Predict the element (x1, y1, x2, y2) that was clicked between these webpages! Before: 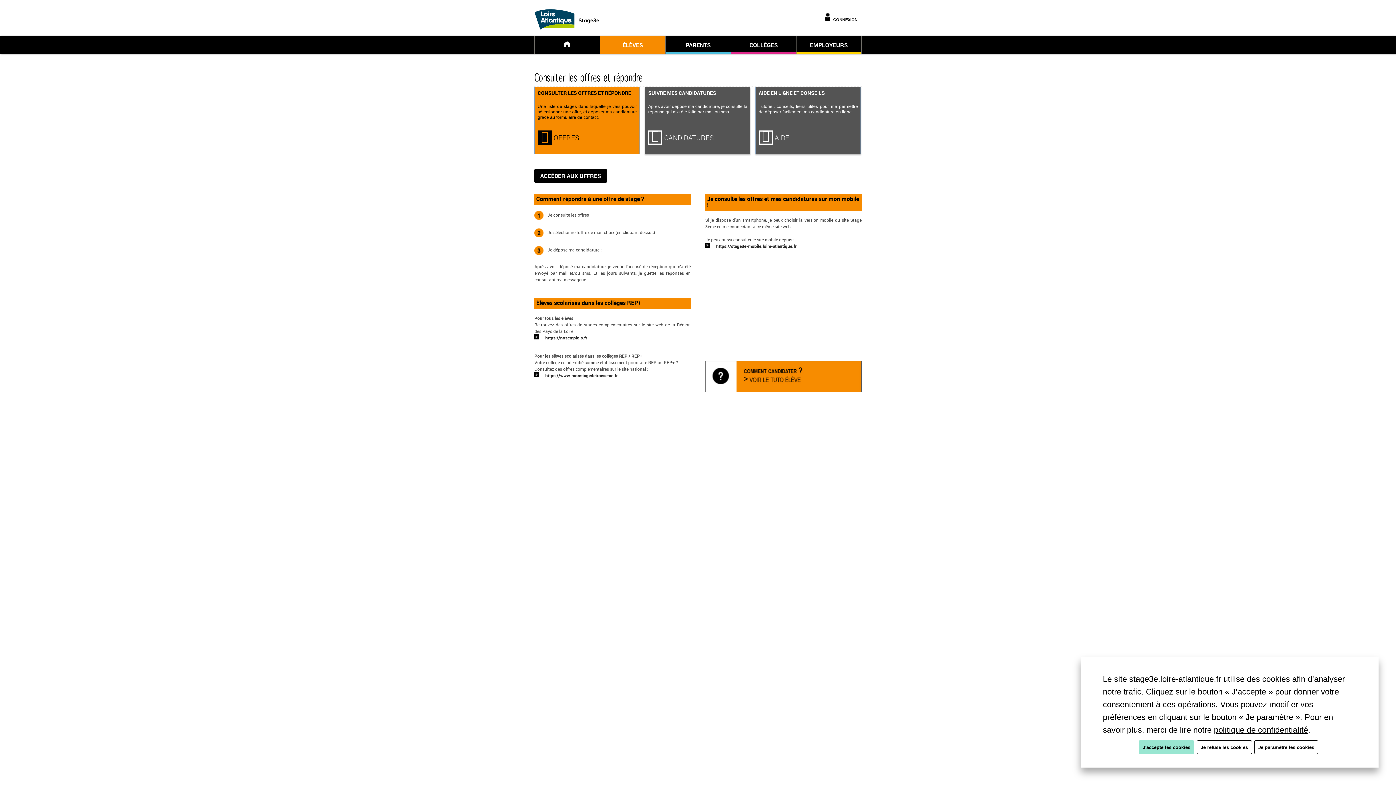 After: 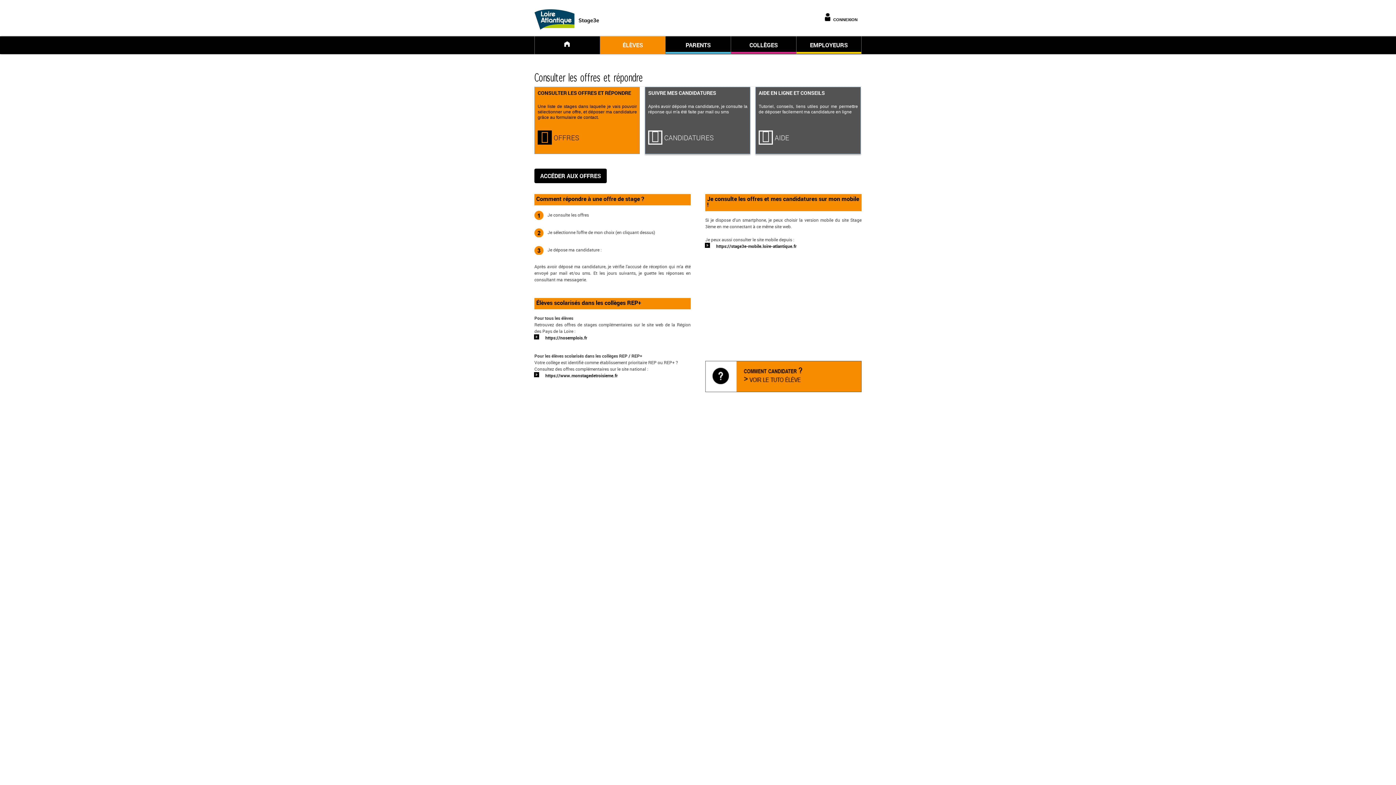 Action: bbox: (1139, 740, 1194, 754) label: J'accepte les cookies